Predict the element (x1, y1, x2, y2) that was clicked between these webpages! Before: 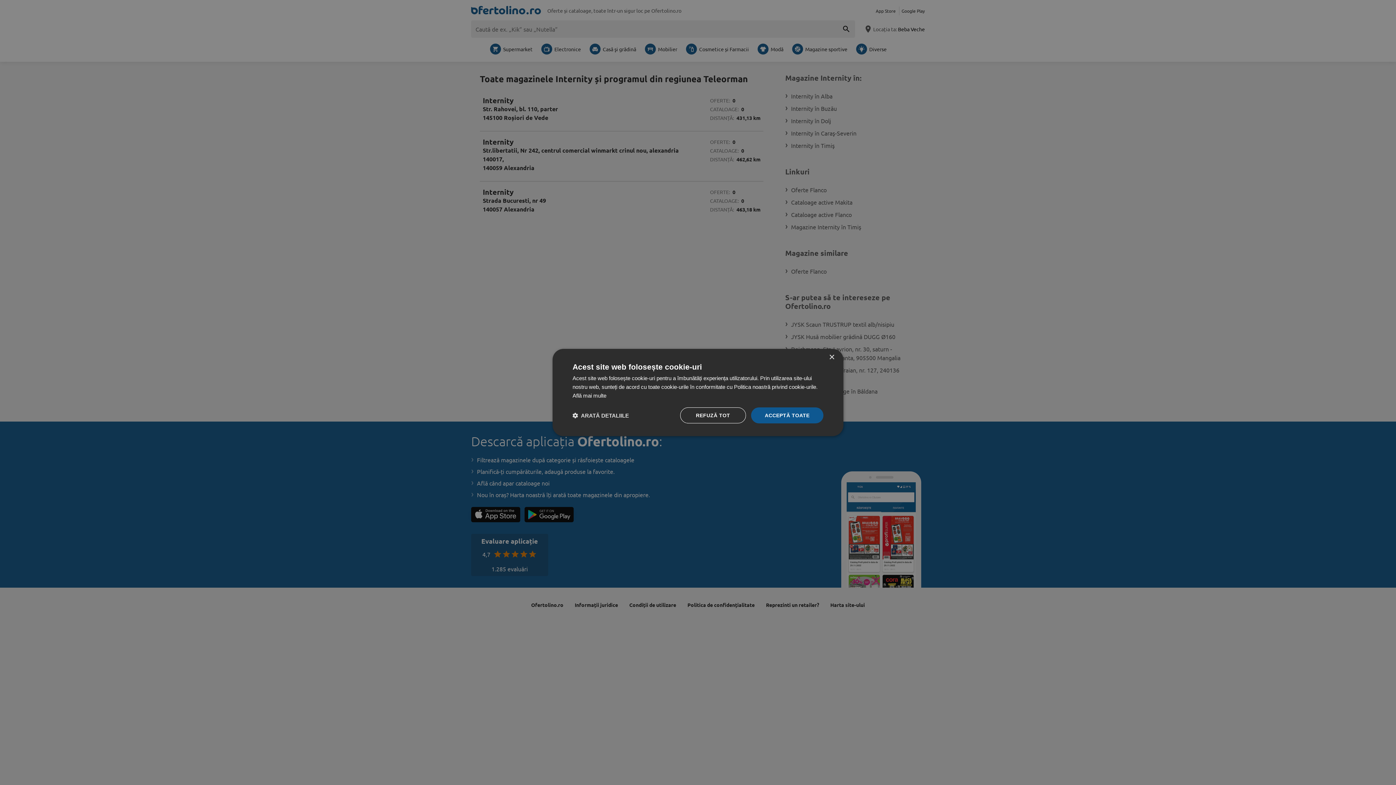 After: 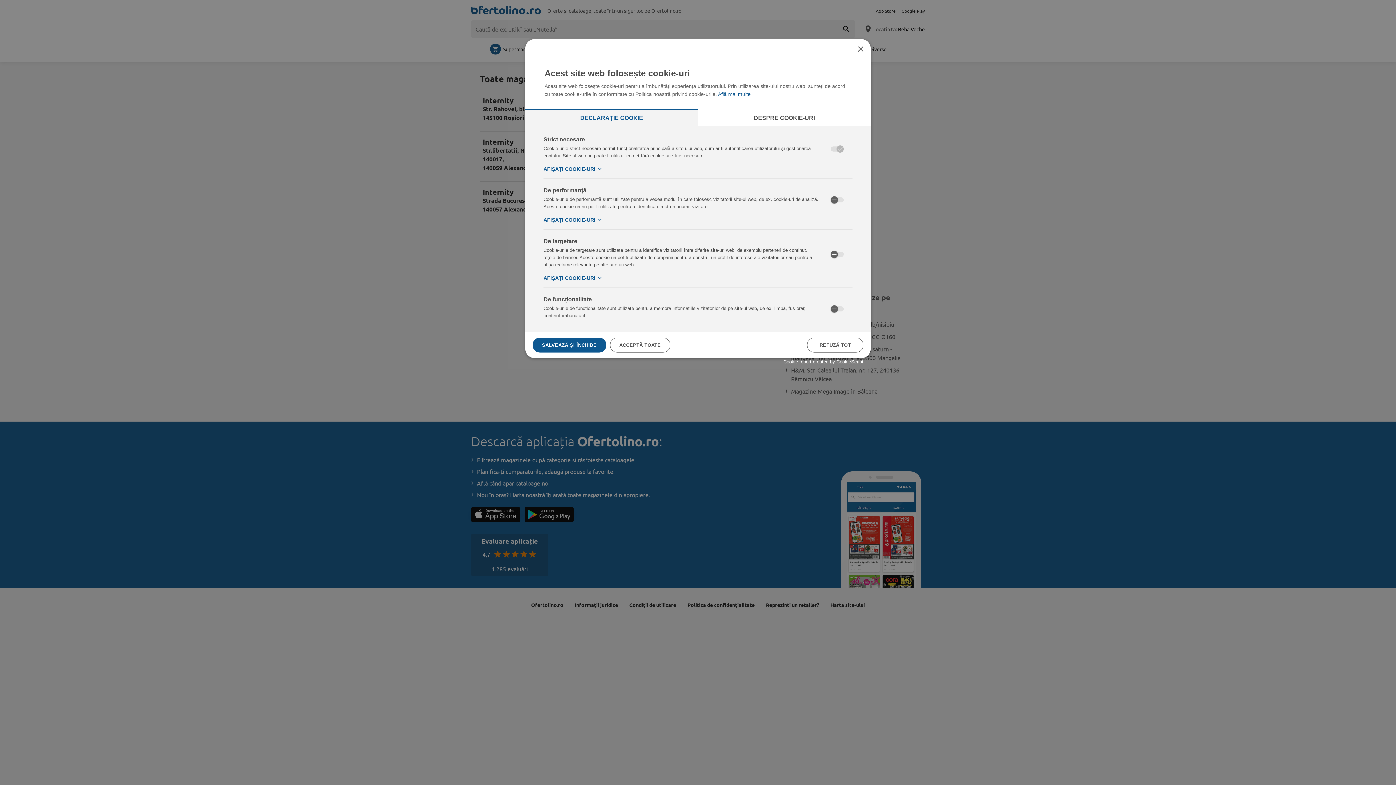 Action: label:  ARATĂ DETALIILE bbox: (572, 412, 629, 419)